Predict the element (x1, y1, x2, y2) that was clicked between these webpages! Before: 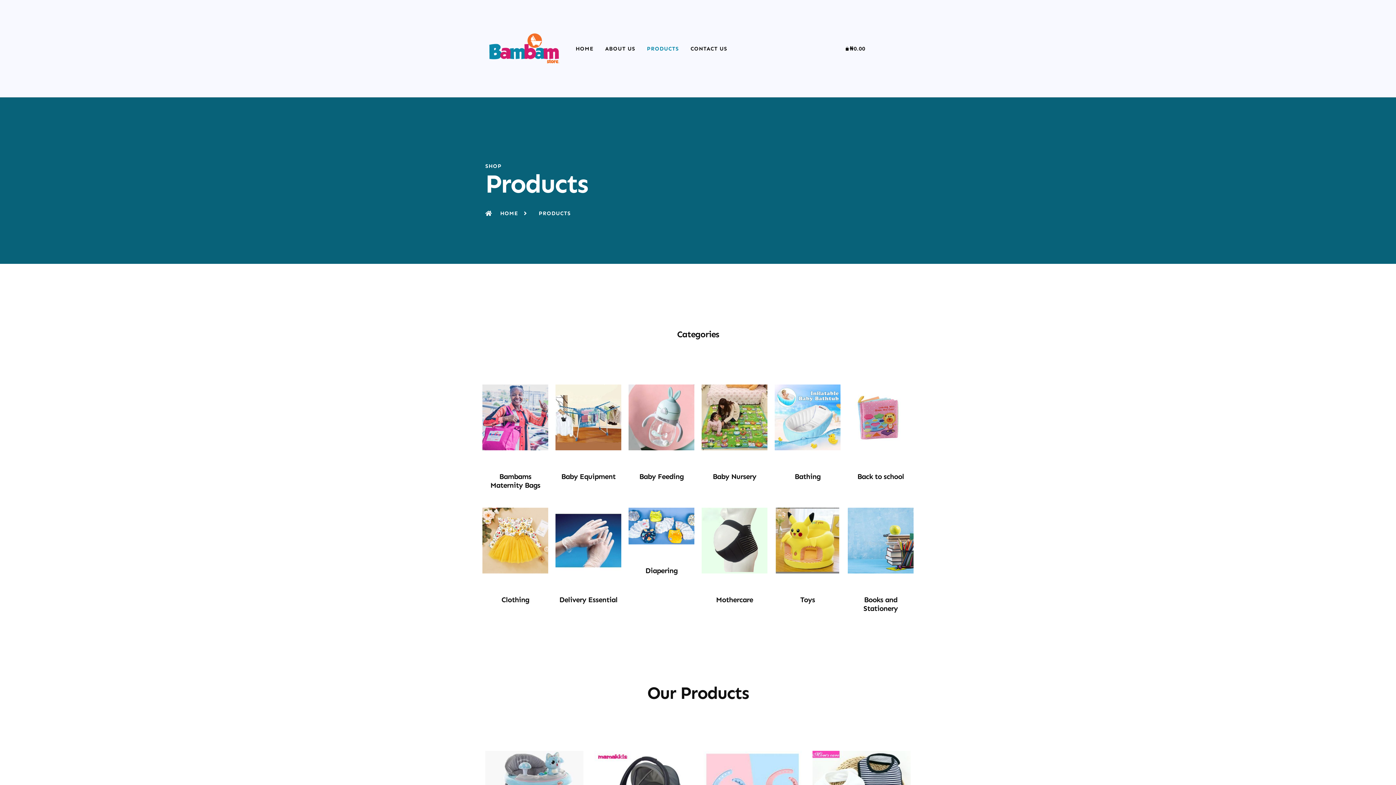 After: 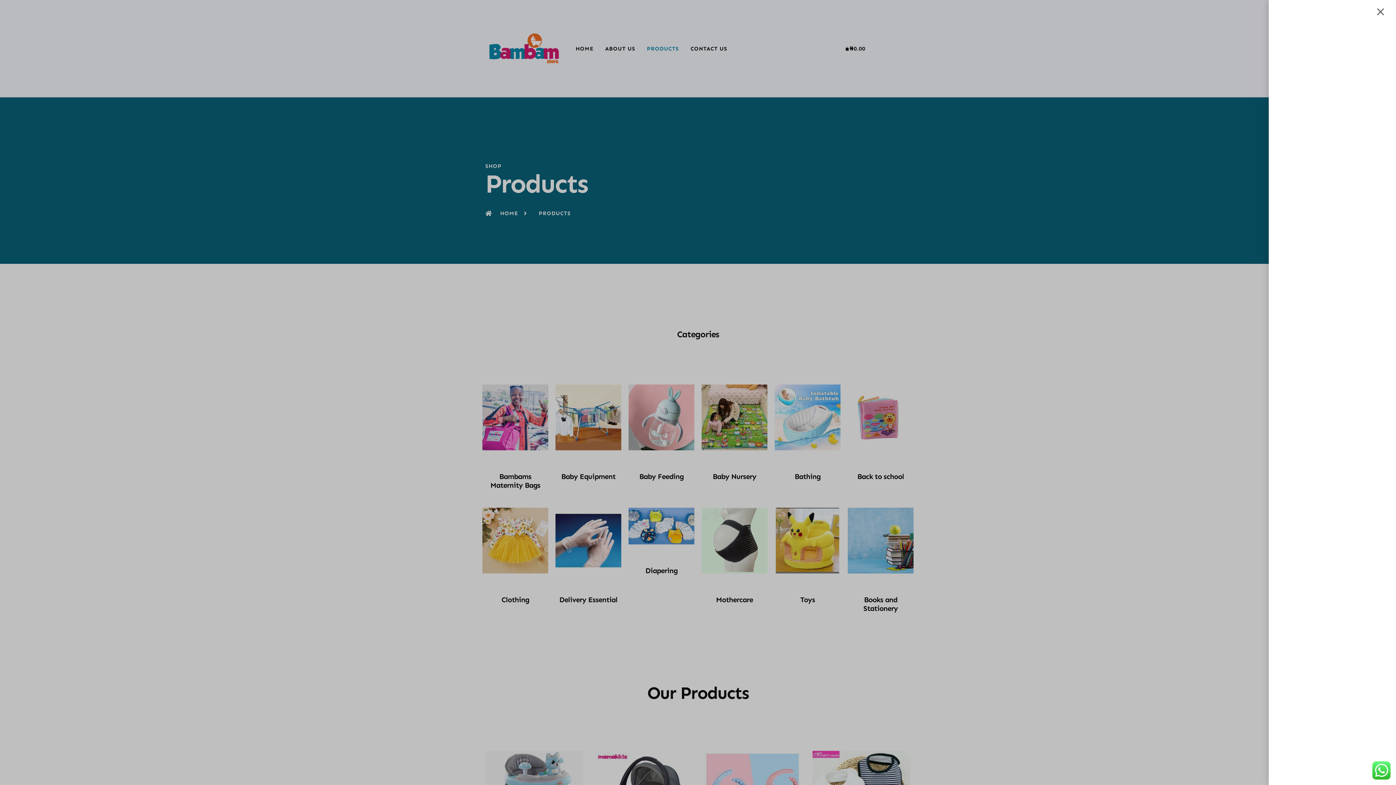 Action: label: ₦0.00
CART bbox: (845, 45, 868, 51)